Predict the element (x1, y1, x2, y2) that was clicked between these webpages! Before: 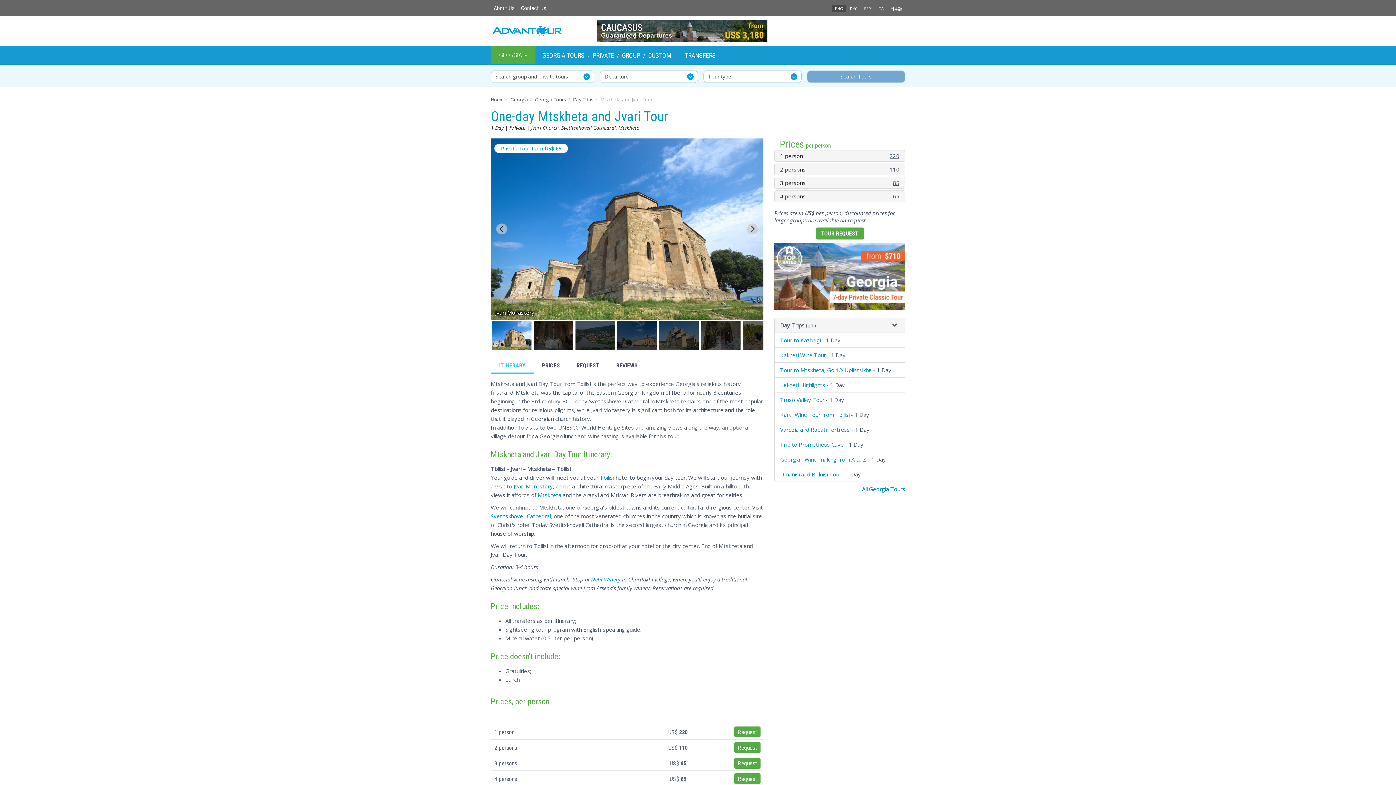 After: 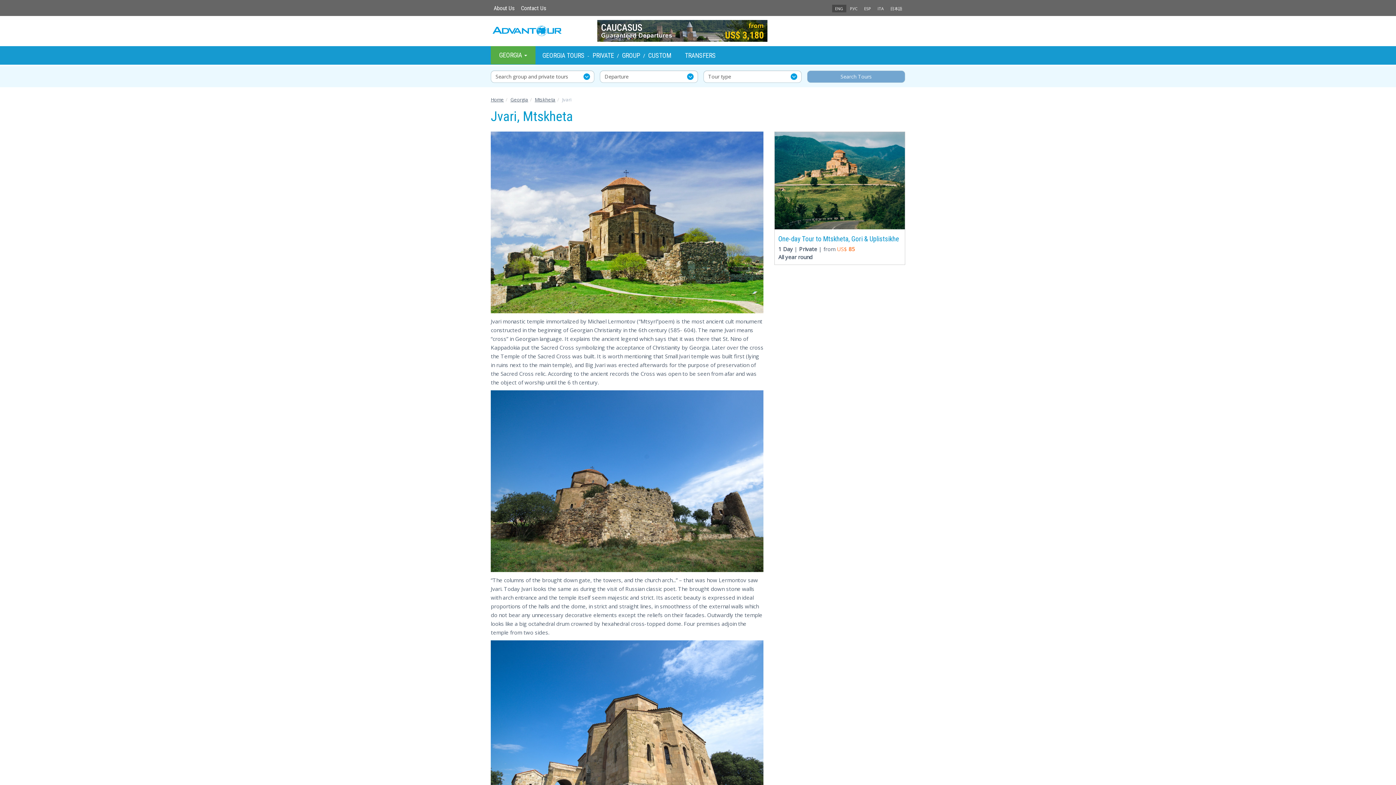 Action: bbox: (513, 482, 553, 490) label: Jvari Monastery